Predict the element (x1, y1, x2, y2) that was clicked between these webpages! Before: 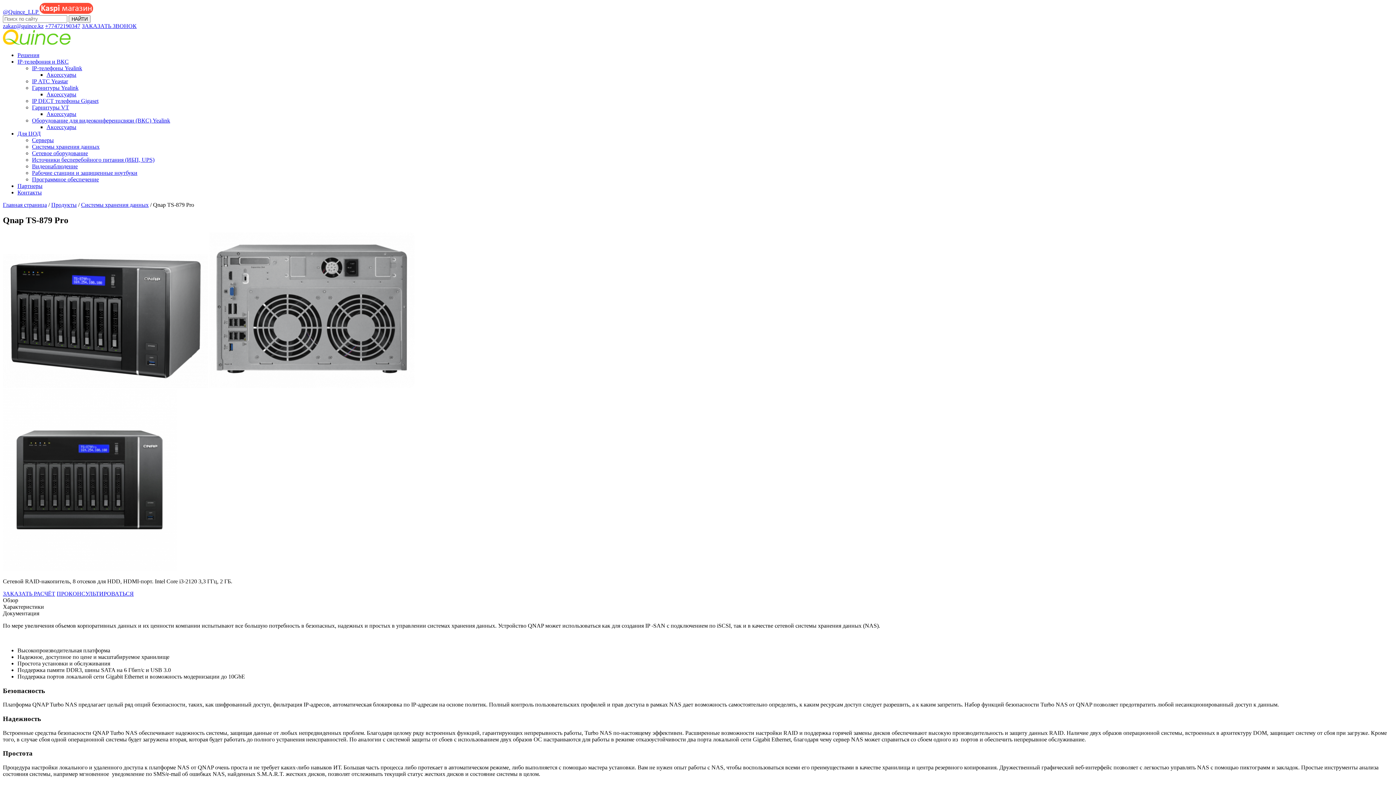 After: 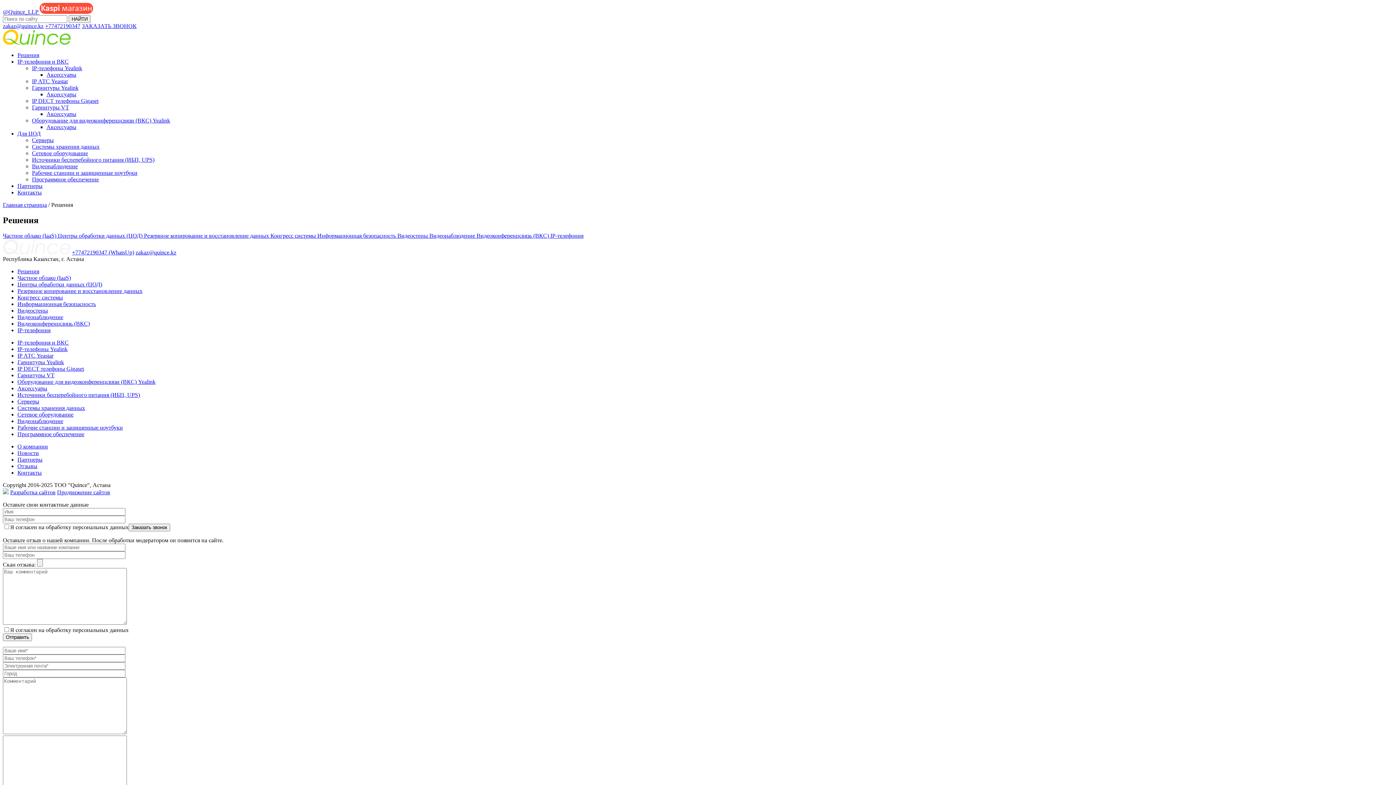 Action: bbox: (17, 52, 39, 58) label: Решения